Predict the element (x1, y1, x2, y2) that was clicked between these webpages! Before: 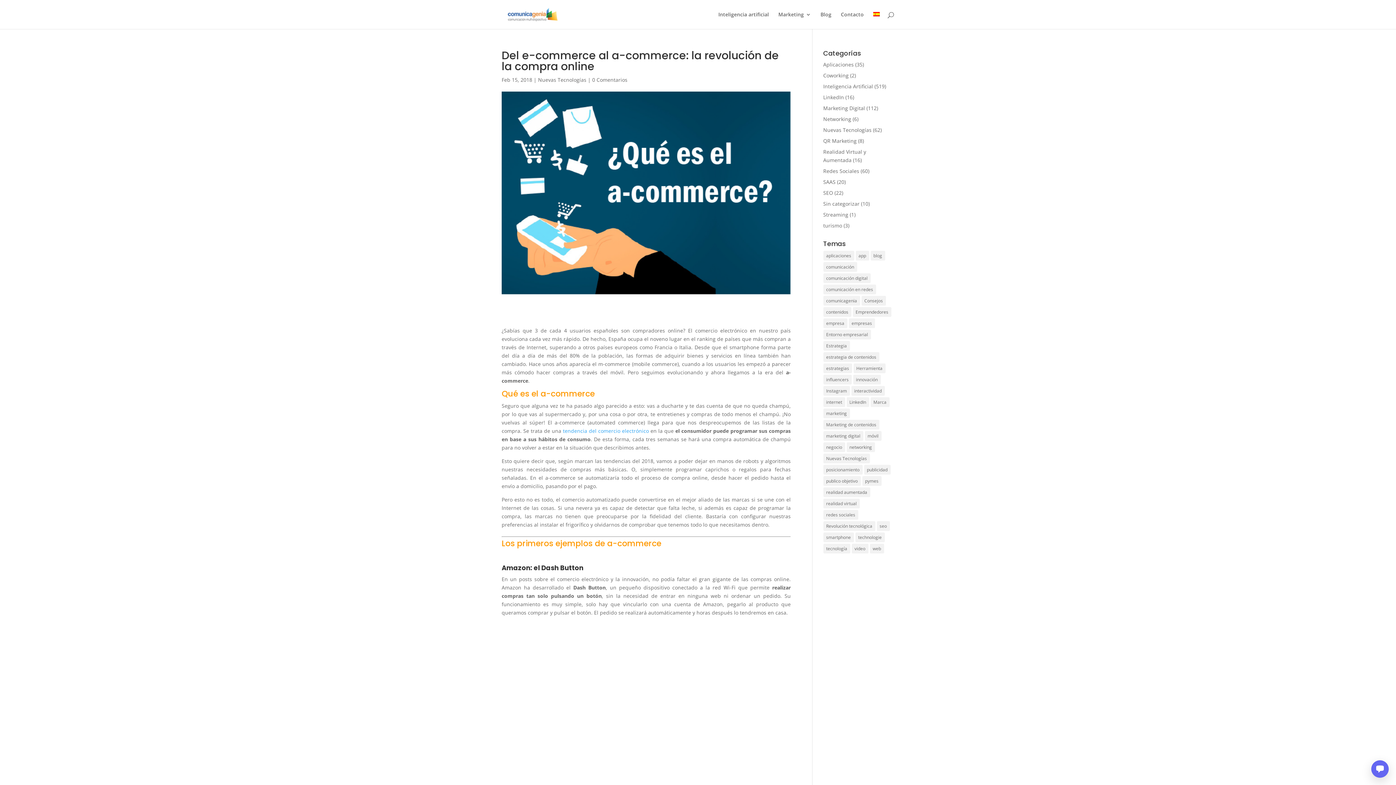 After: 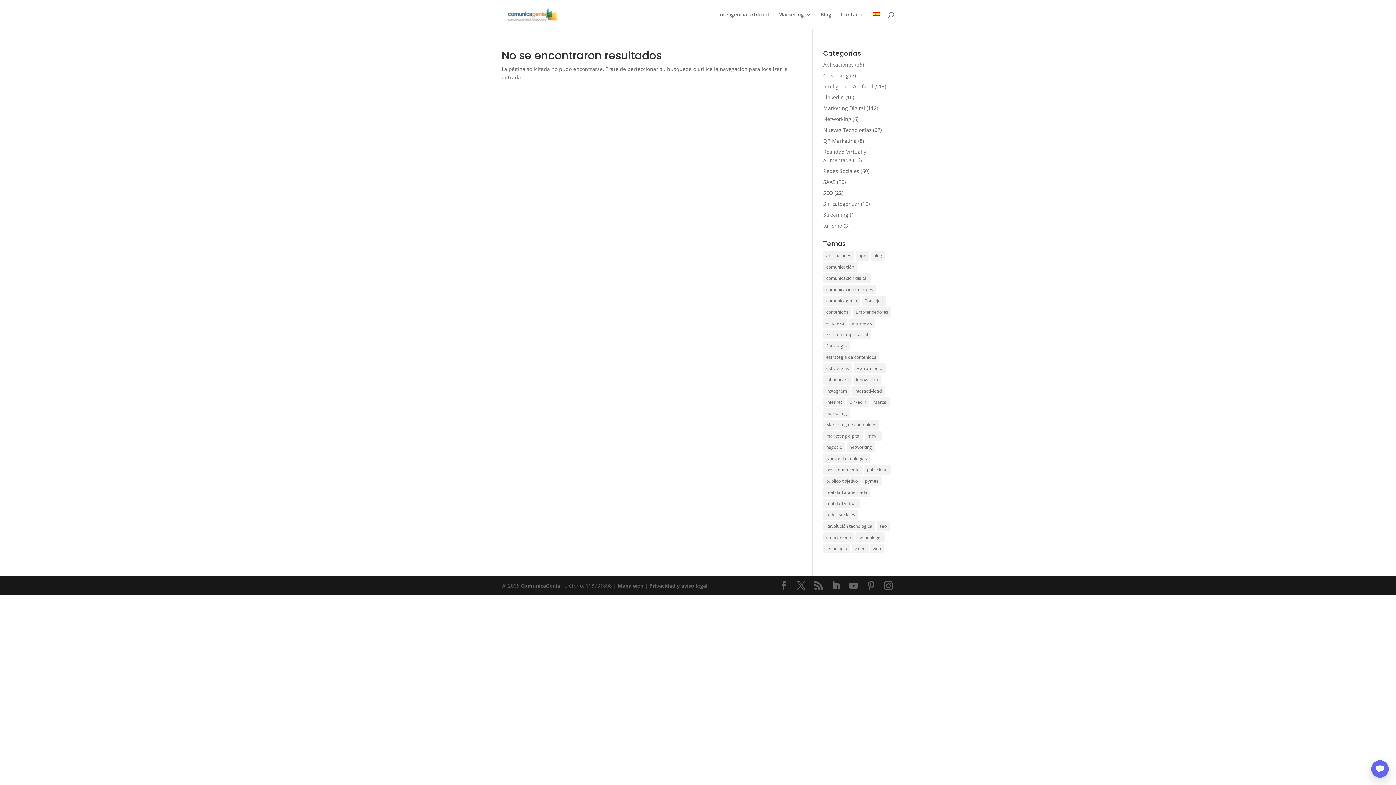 Action: bbox: (855, 532, 884, 542) label: technologie (17 elementos)